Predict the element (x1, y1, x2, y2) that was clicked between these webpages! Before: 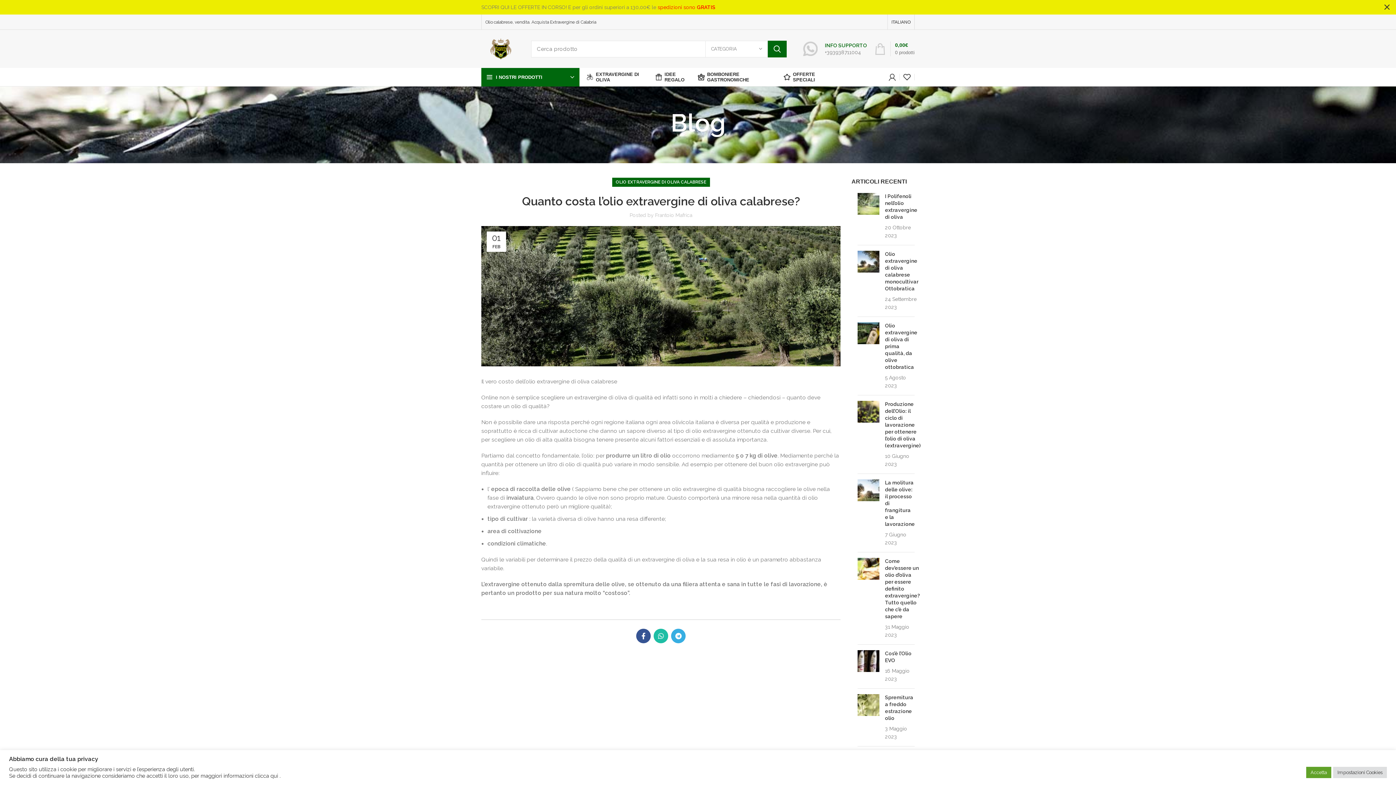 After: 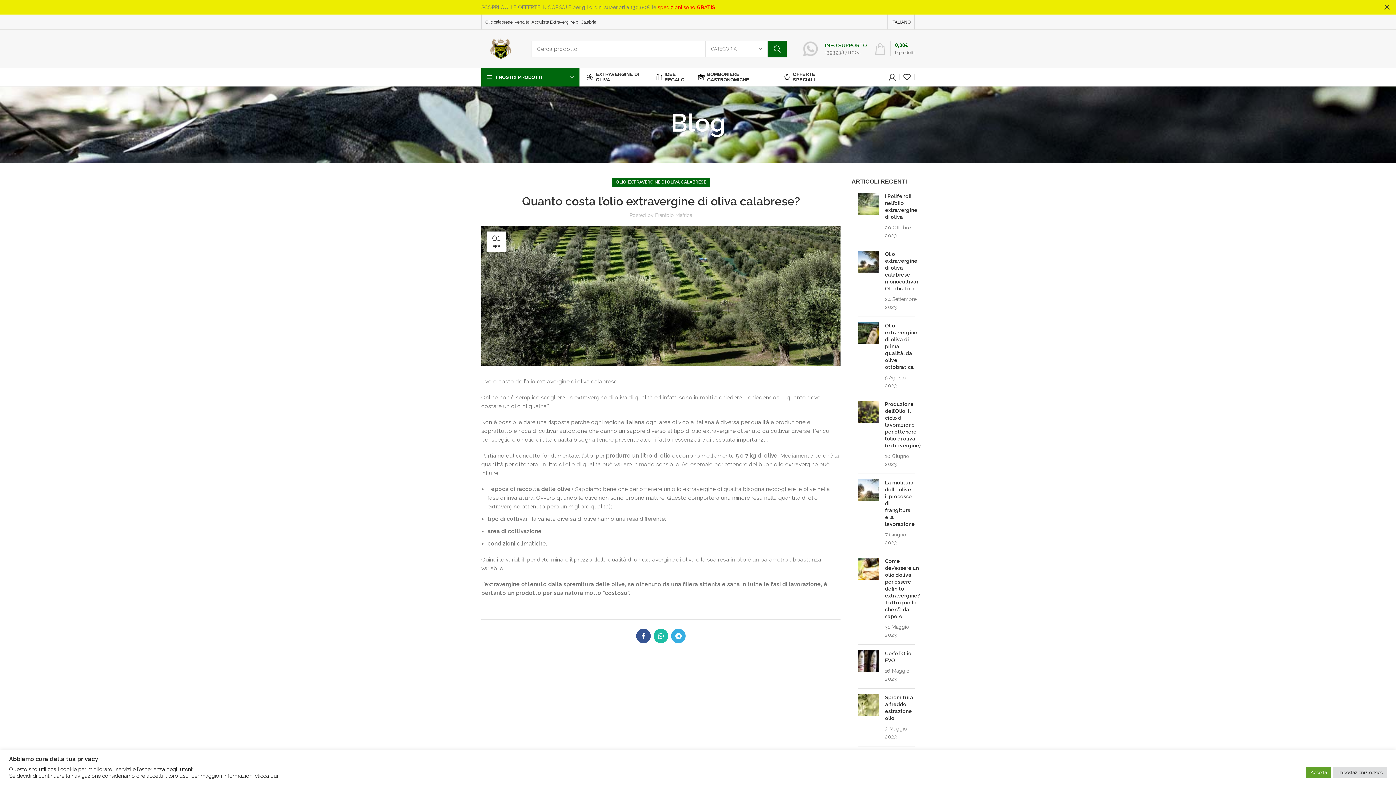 Action: bbox: (875, 19, 879, 24) label: WhatsApp social link